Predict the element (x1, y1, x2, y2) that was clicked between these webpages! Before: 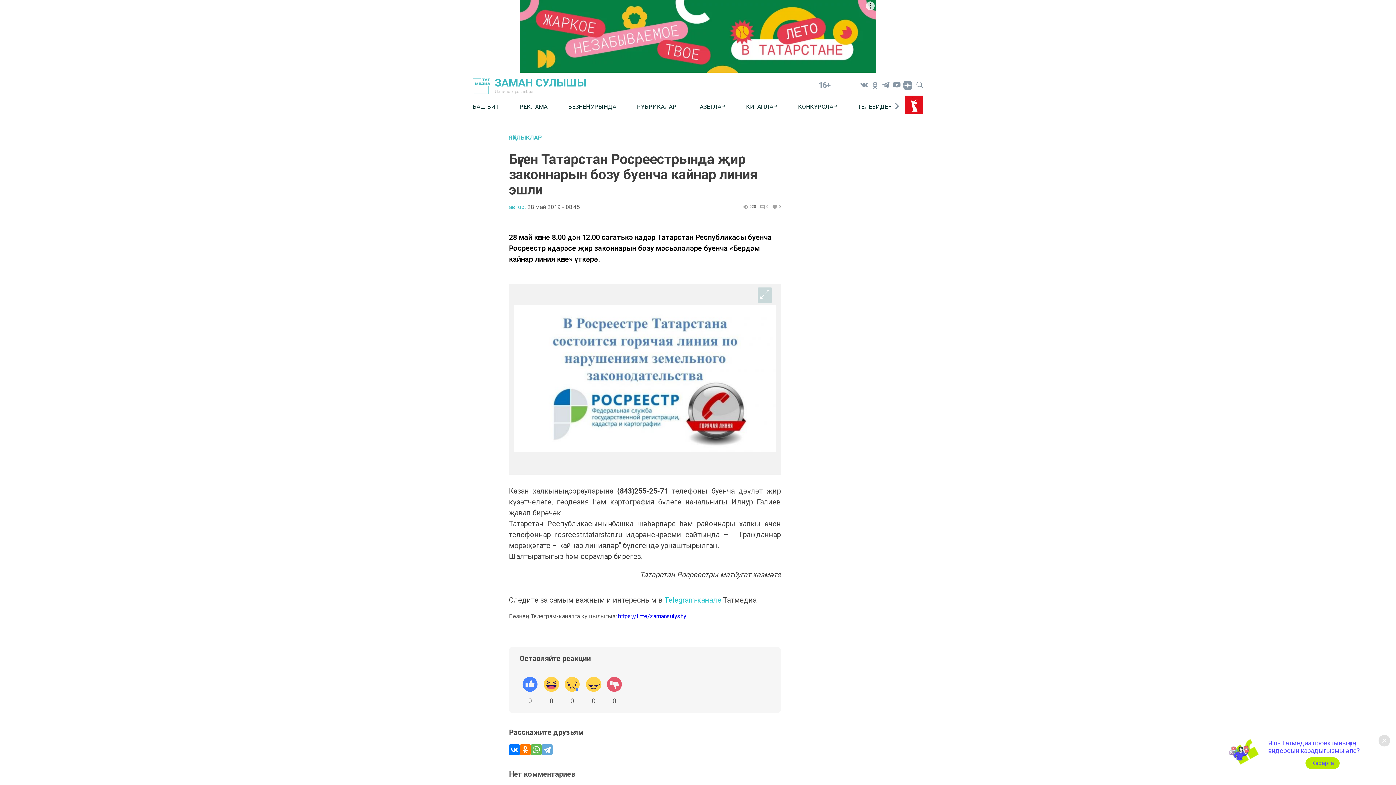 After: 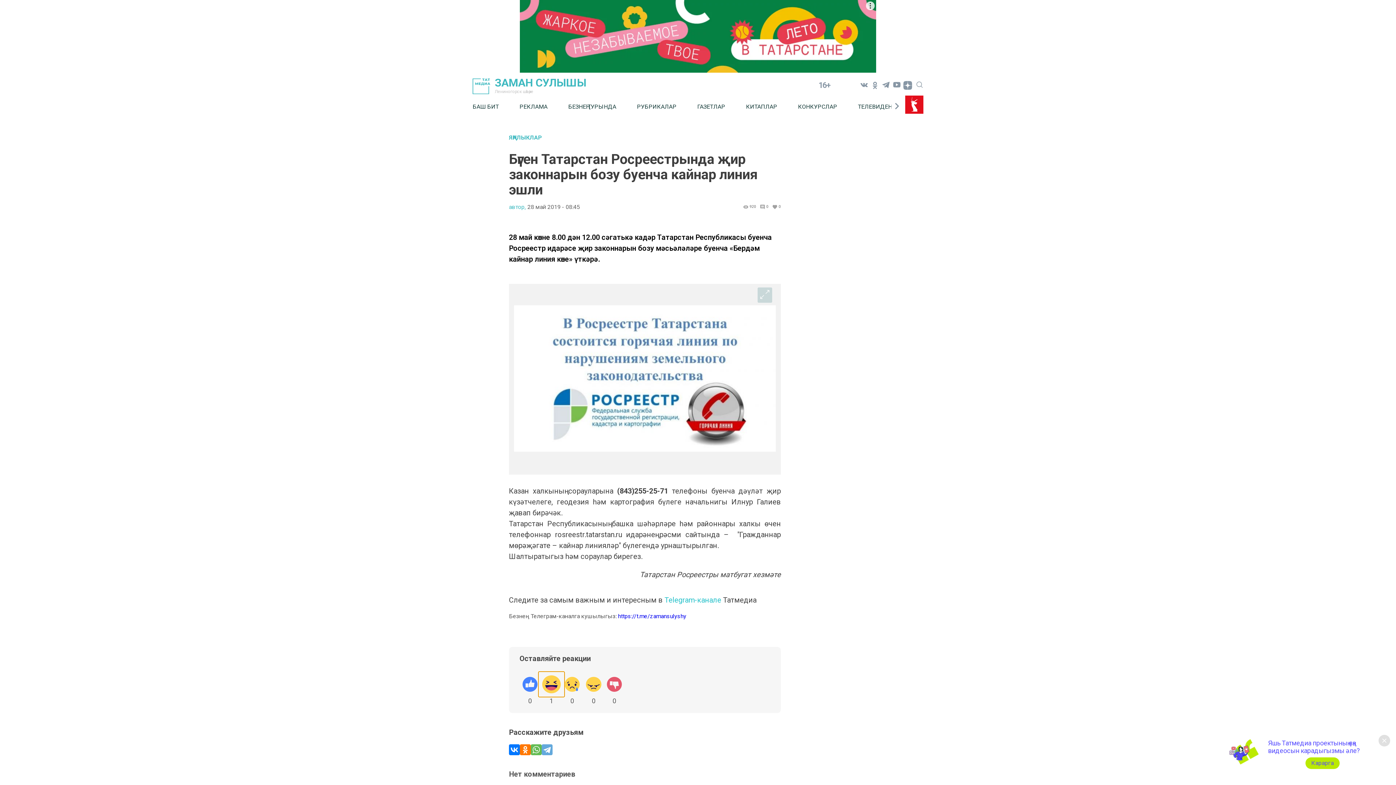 Action: bbox: (540, 674, 562, 696)